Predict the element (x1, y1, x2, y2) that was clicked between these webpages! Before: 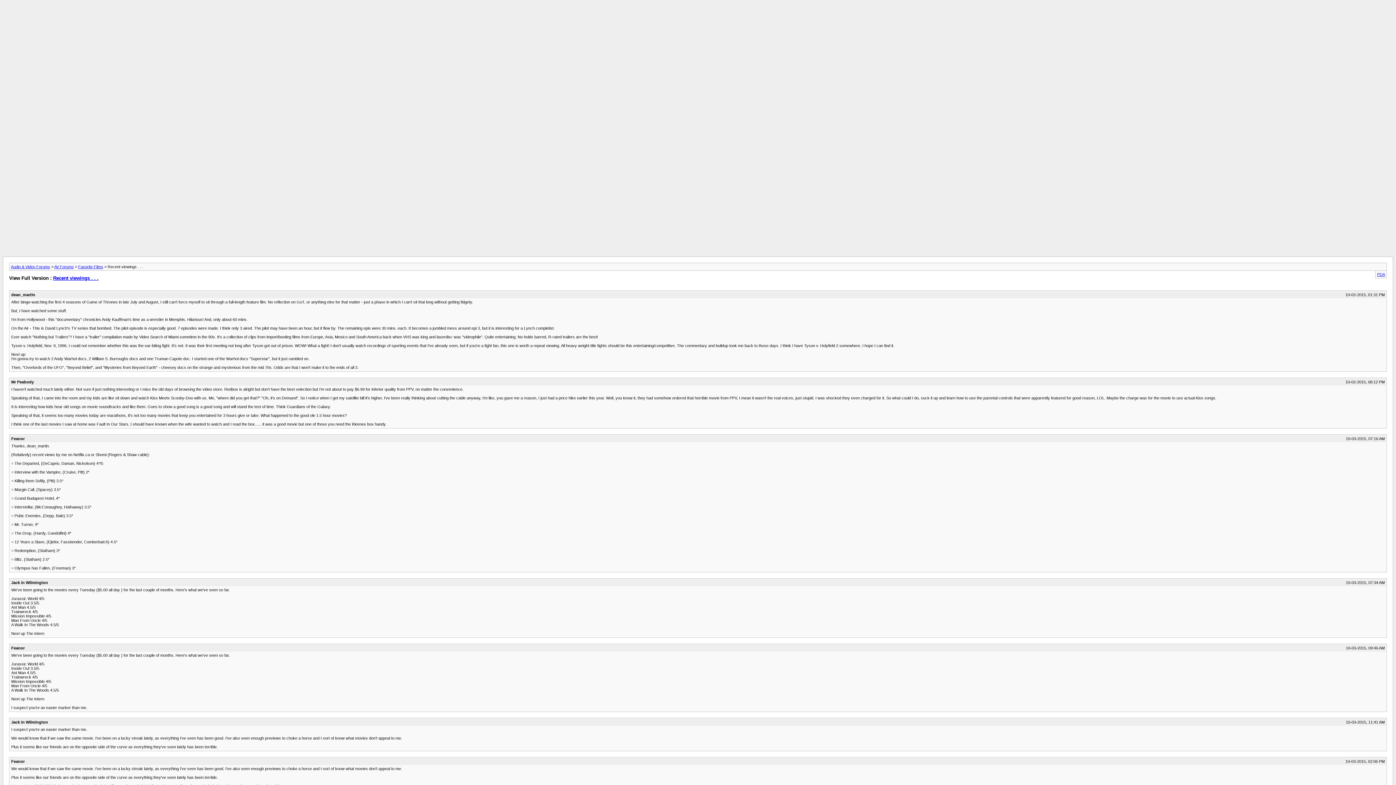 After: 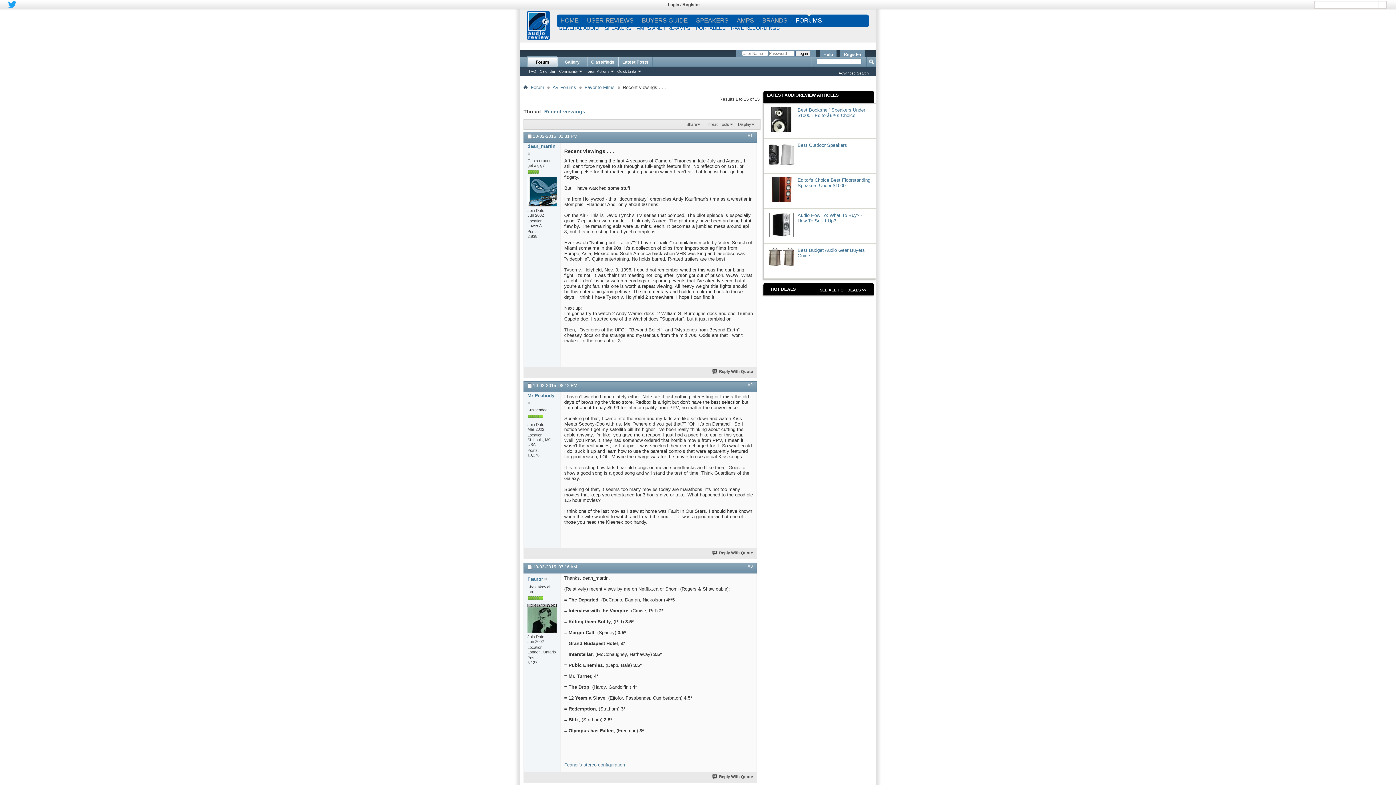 Action: bbox: (53, 275, 98, 281) label: Recent viewings . . .